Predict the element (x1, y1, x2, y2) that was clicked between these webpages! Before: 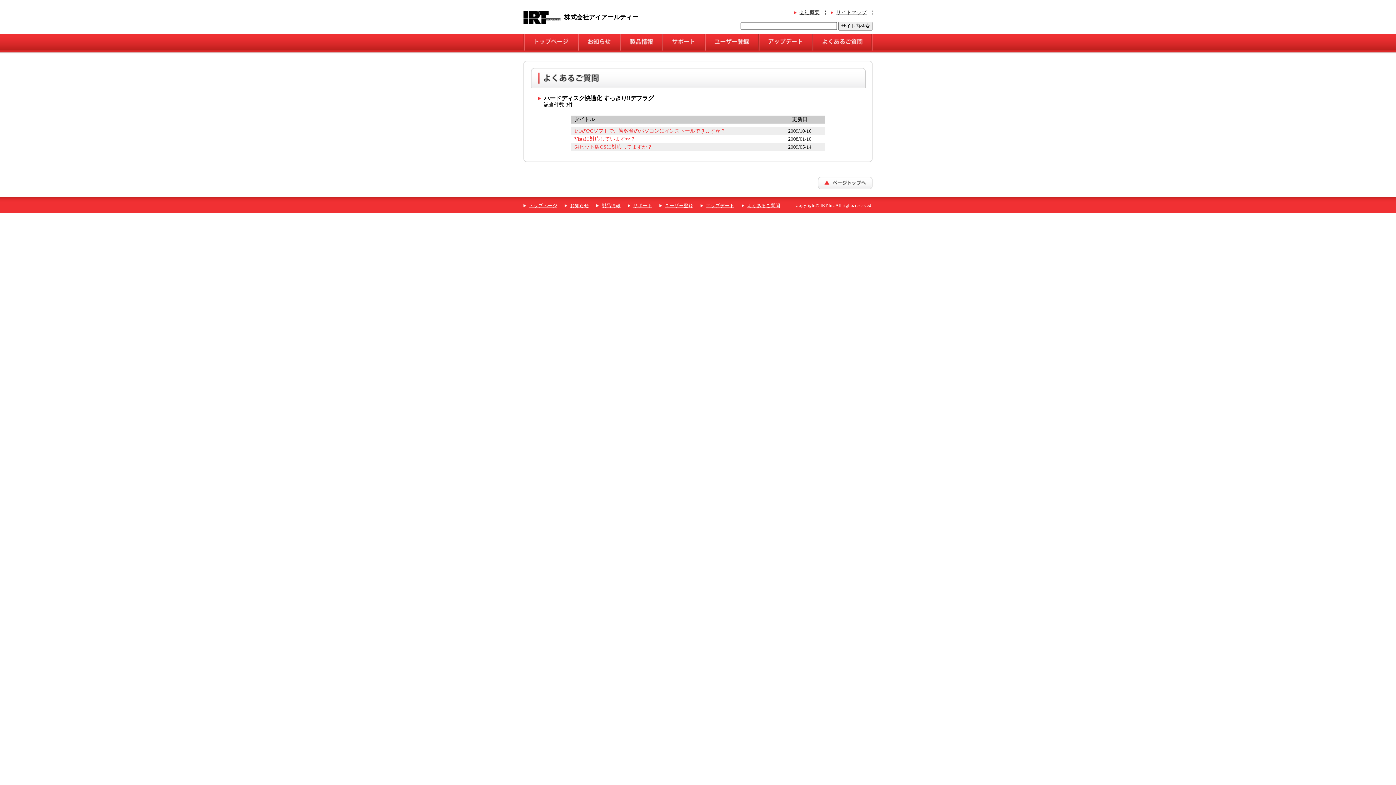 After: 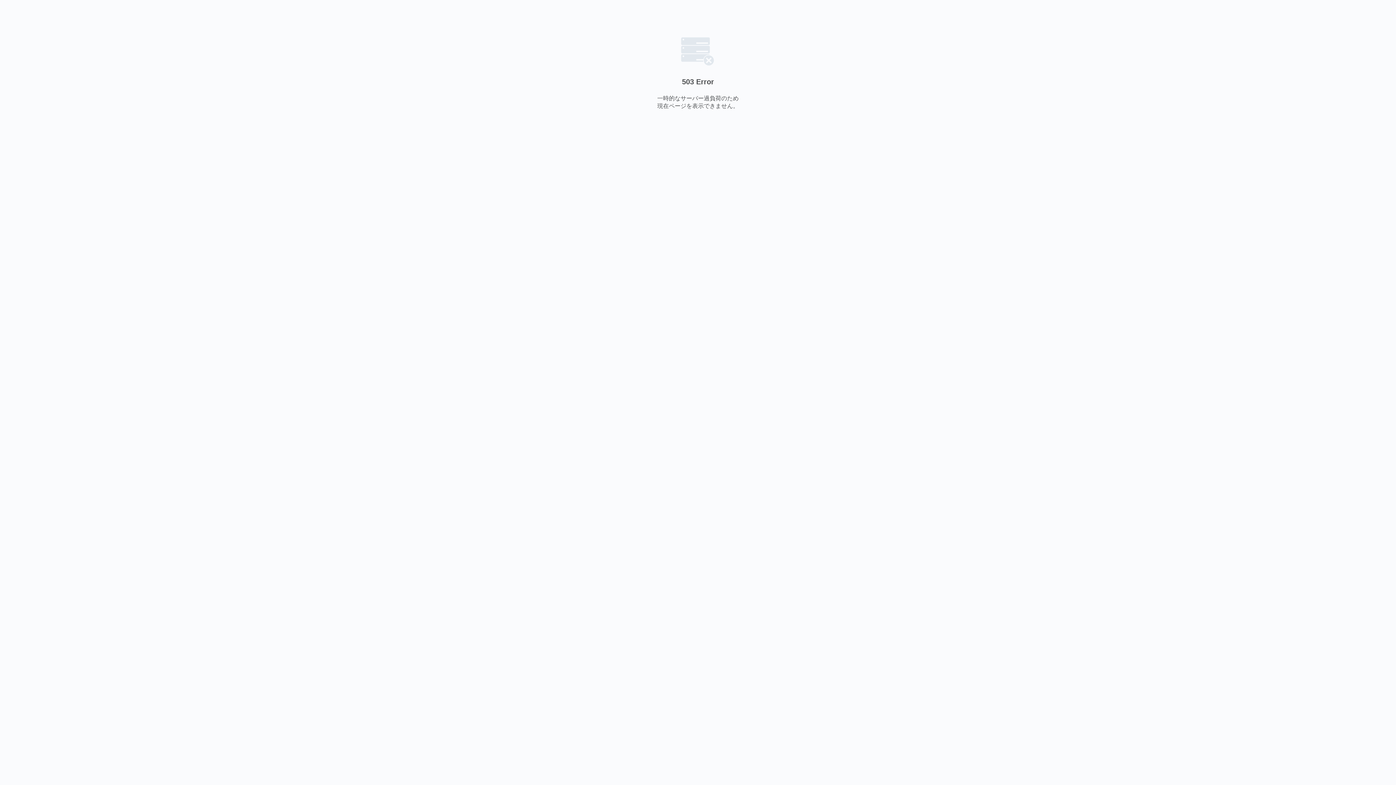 Action: bbox: (633, 203, 652, 208) label: サポート